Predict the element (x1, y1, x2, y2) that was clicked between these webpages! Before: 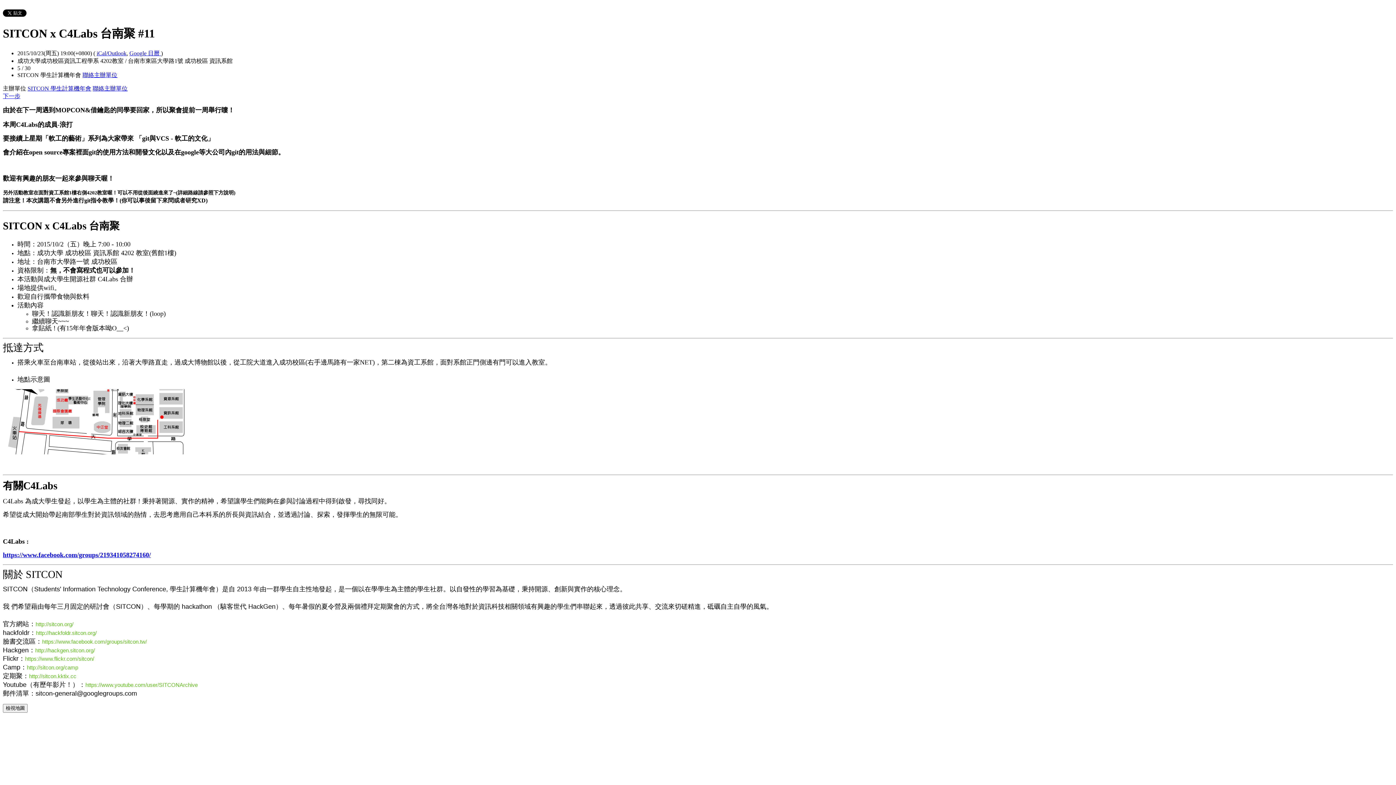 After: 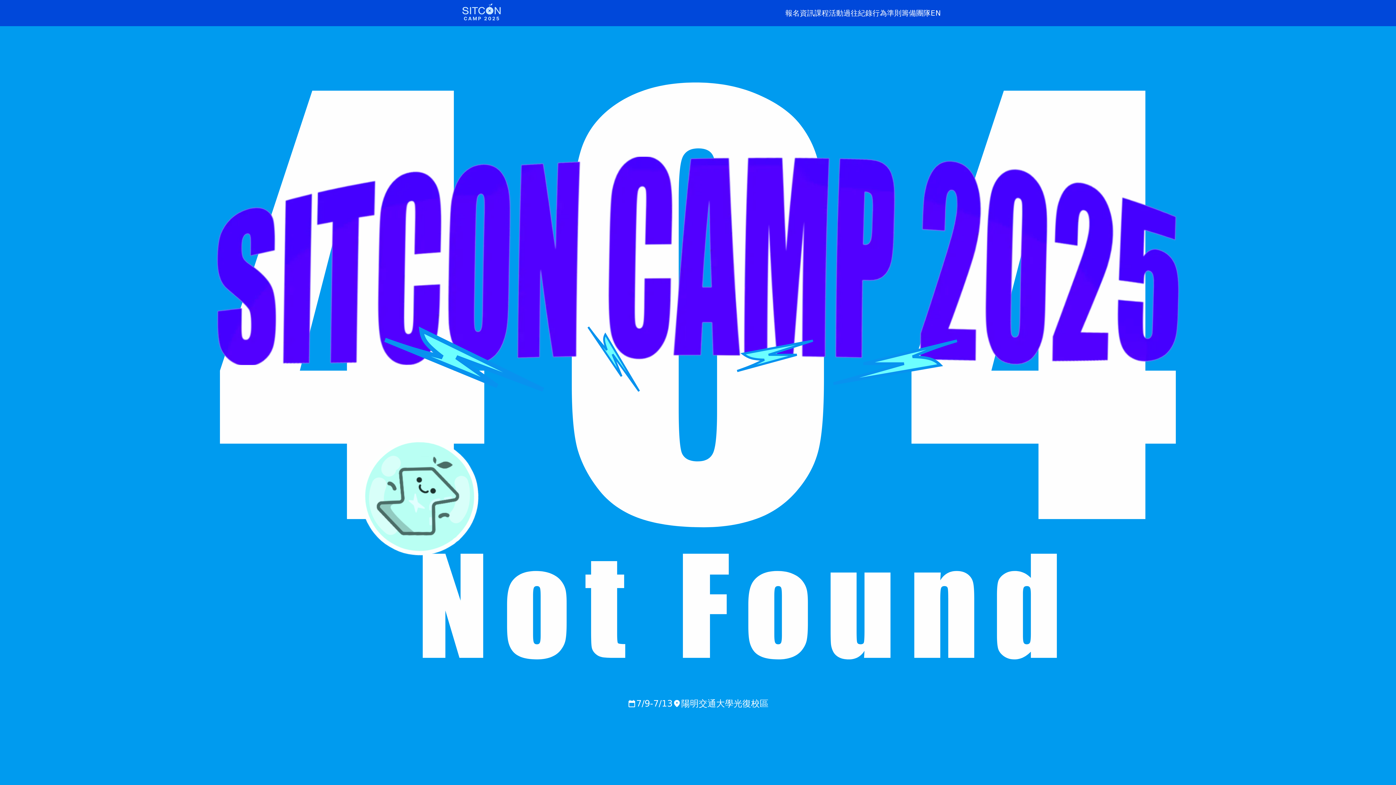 Action: bbox: (26, 664, 78, 670) label: http://sitcon.org/camp